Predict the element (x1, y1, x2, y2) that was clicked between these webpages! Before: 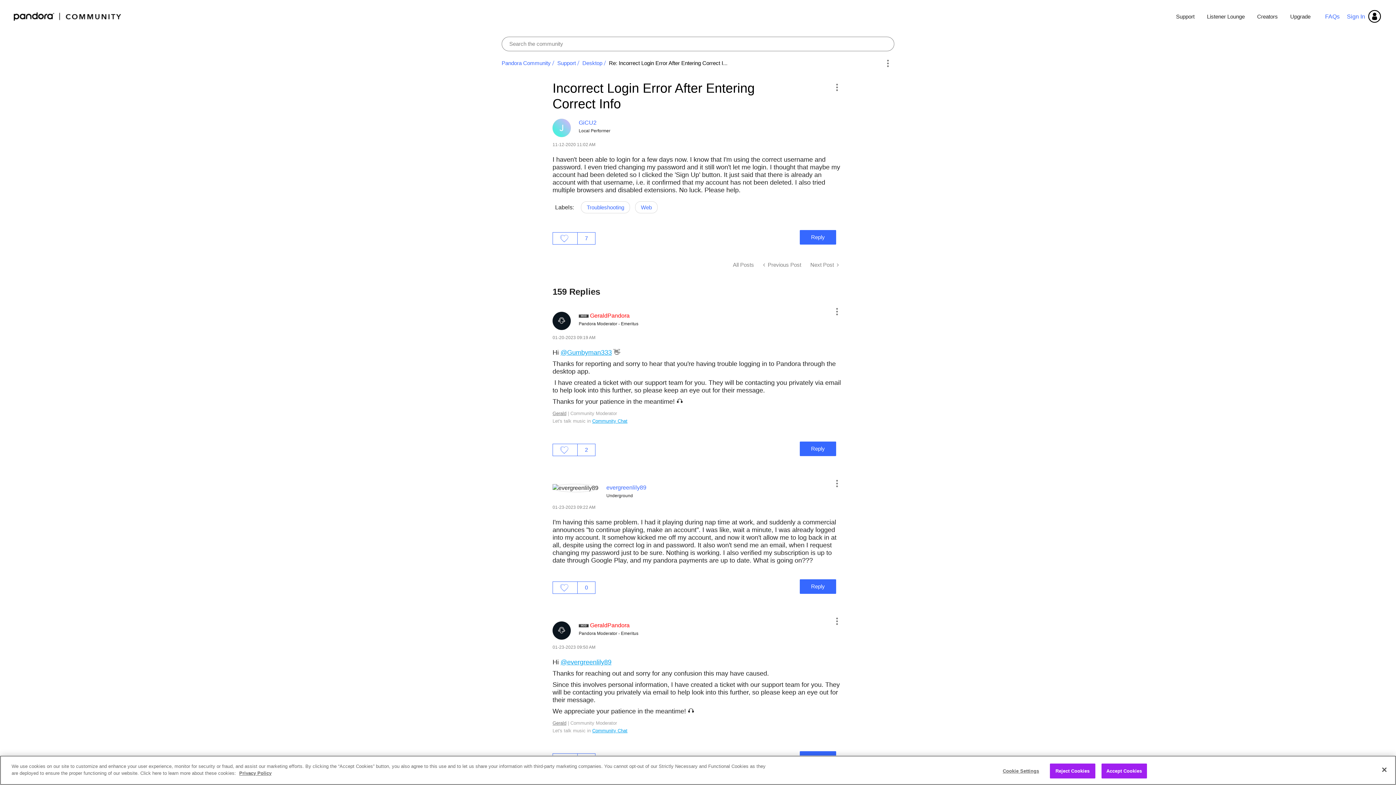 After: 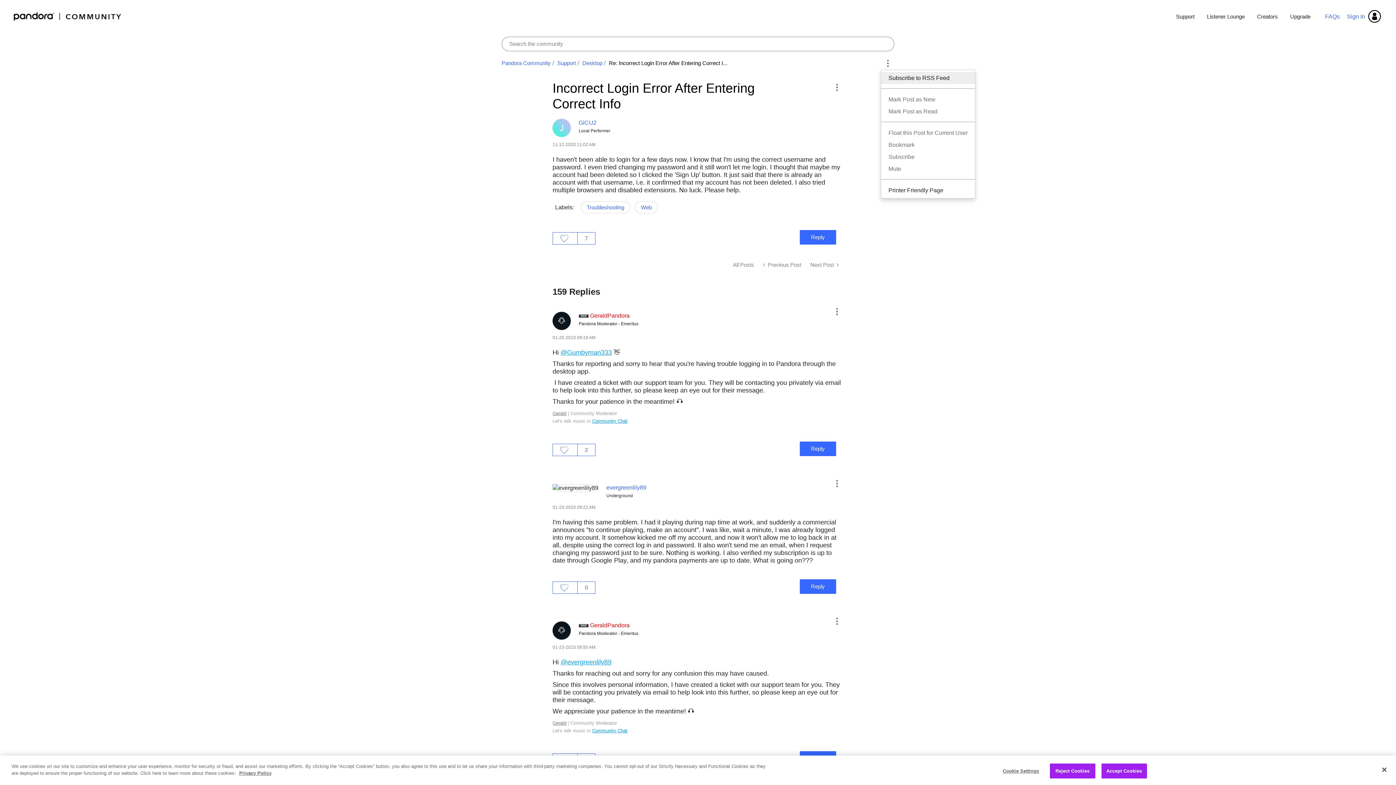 Action: label: Options bbox: (881, 56, 894, 70)